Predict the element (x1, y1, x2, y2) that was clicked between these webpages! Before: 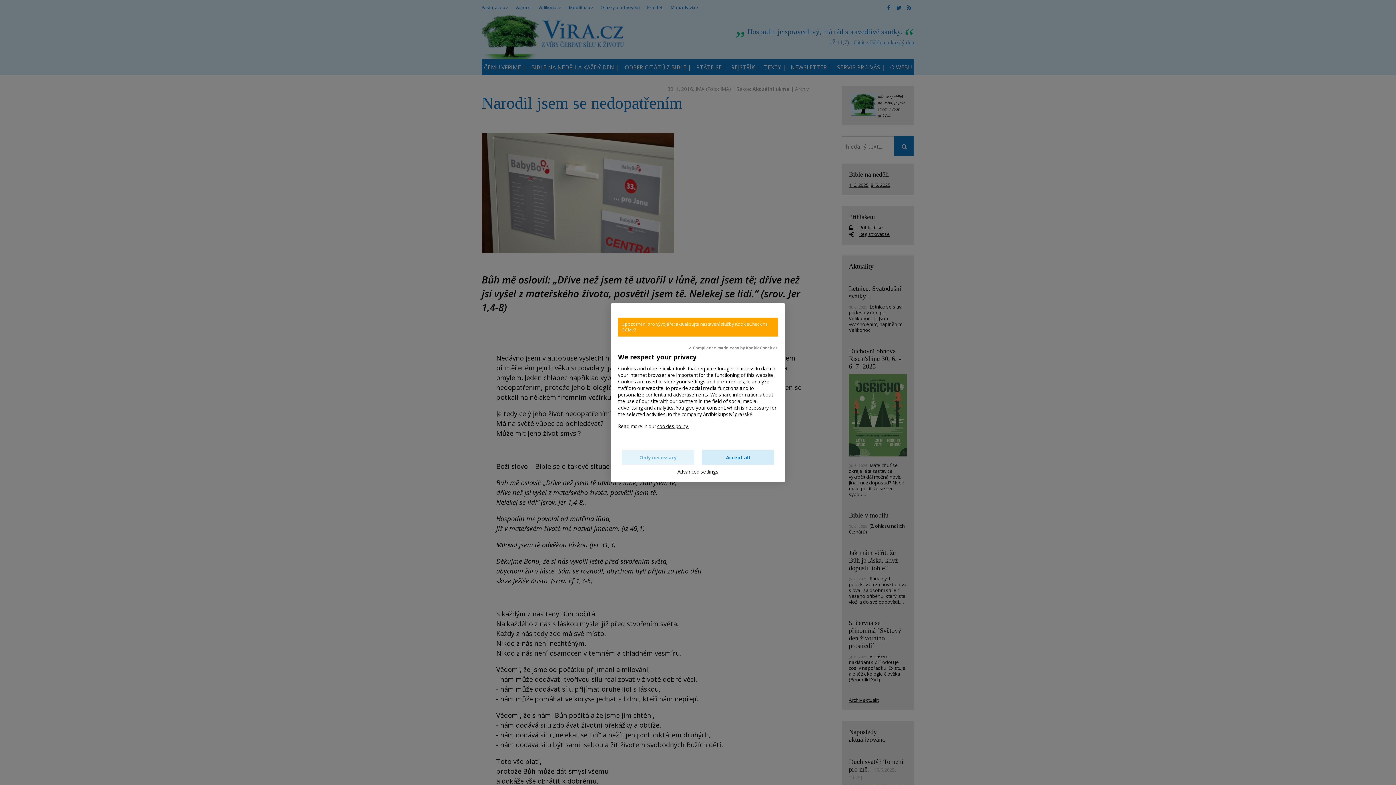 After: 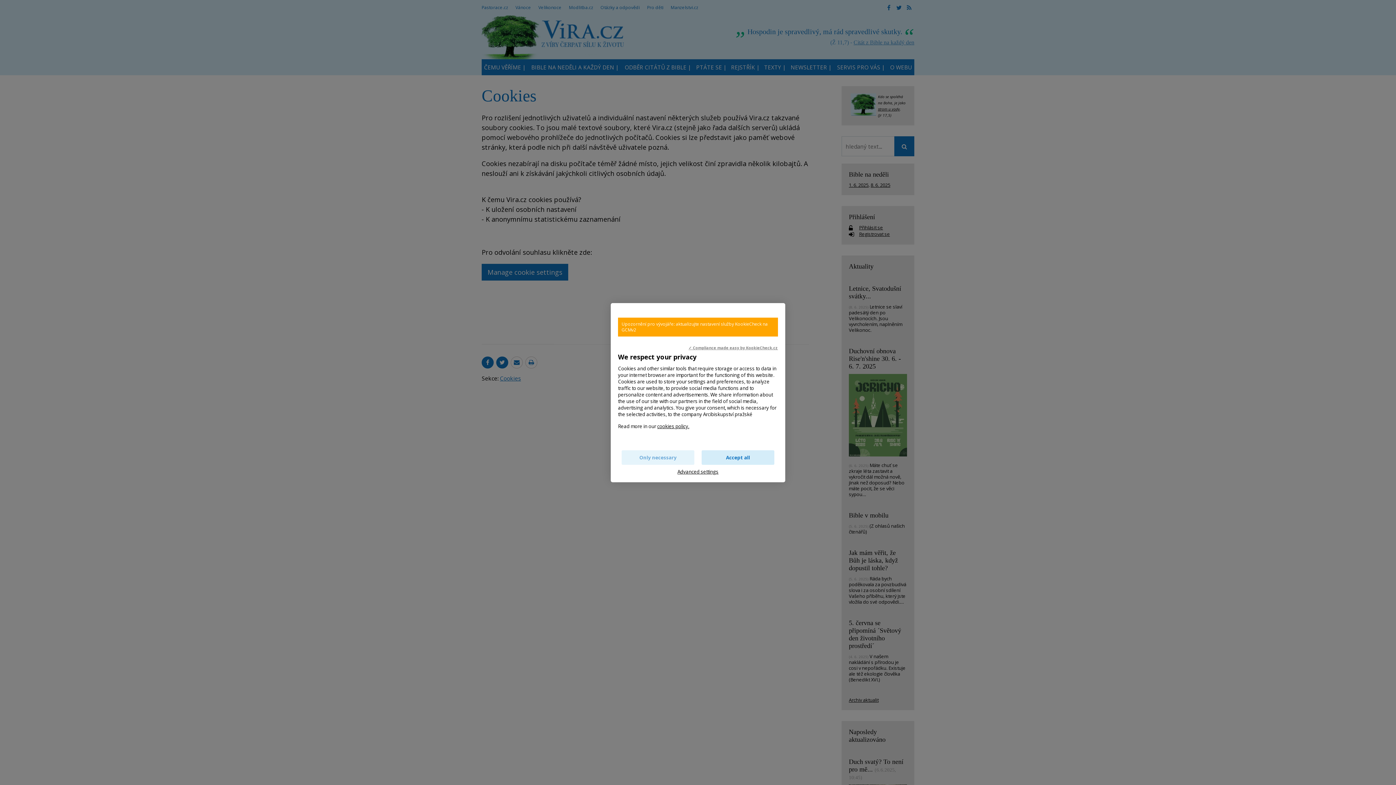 Action: label: cookies policy. bbox: (657, 423, 689, 429)